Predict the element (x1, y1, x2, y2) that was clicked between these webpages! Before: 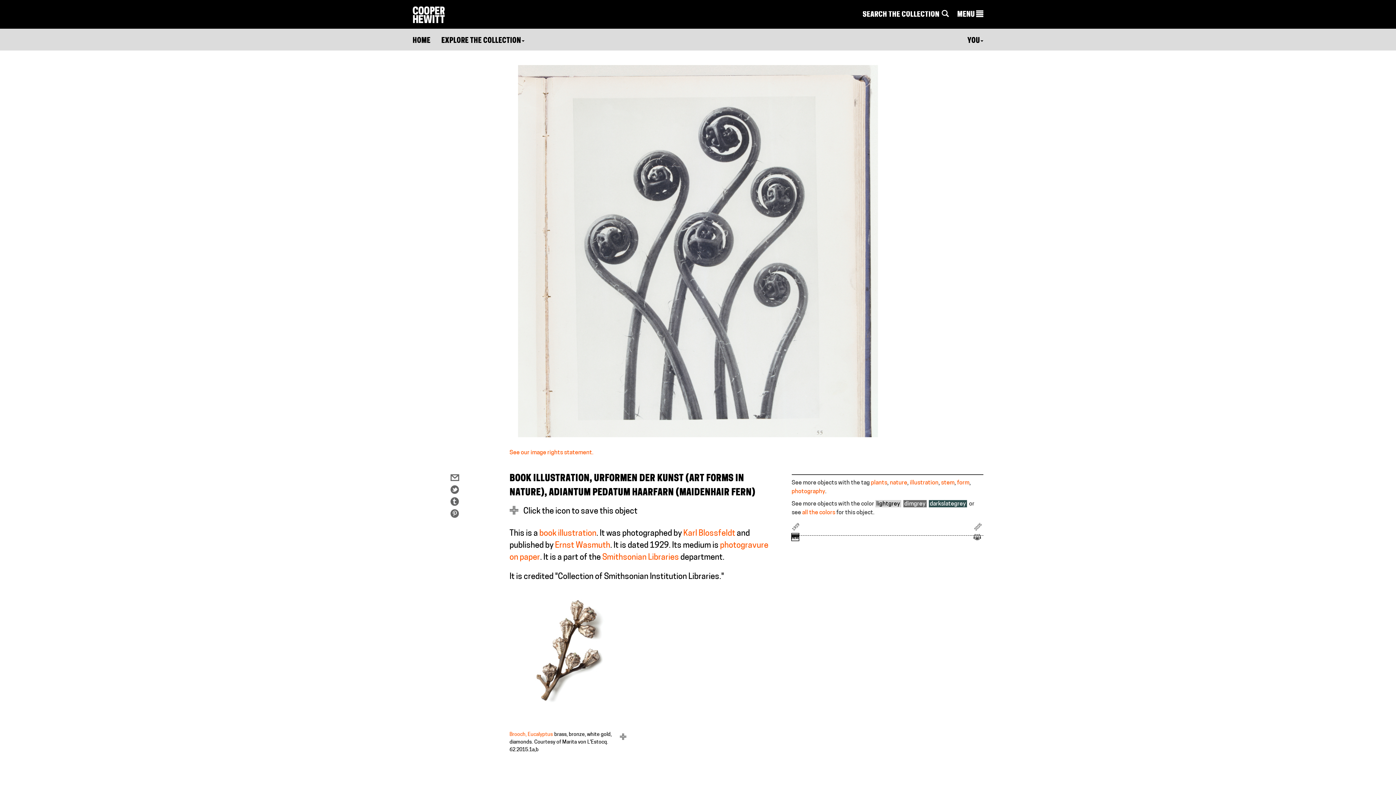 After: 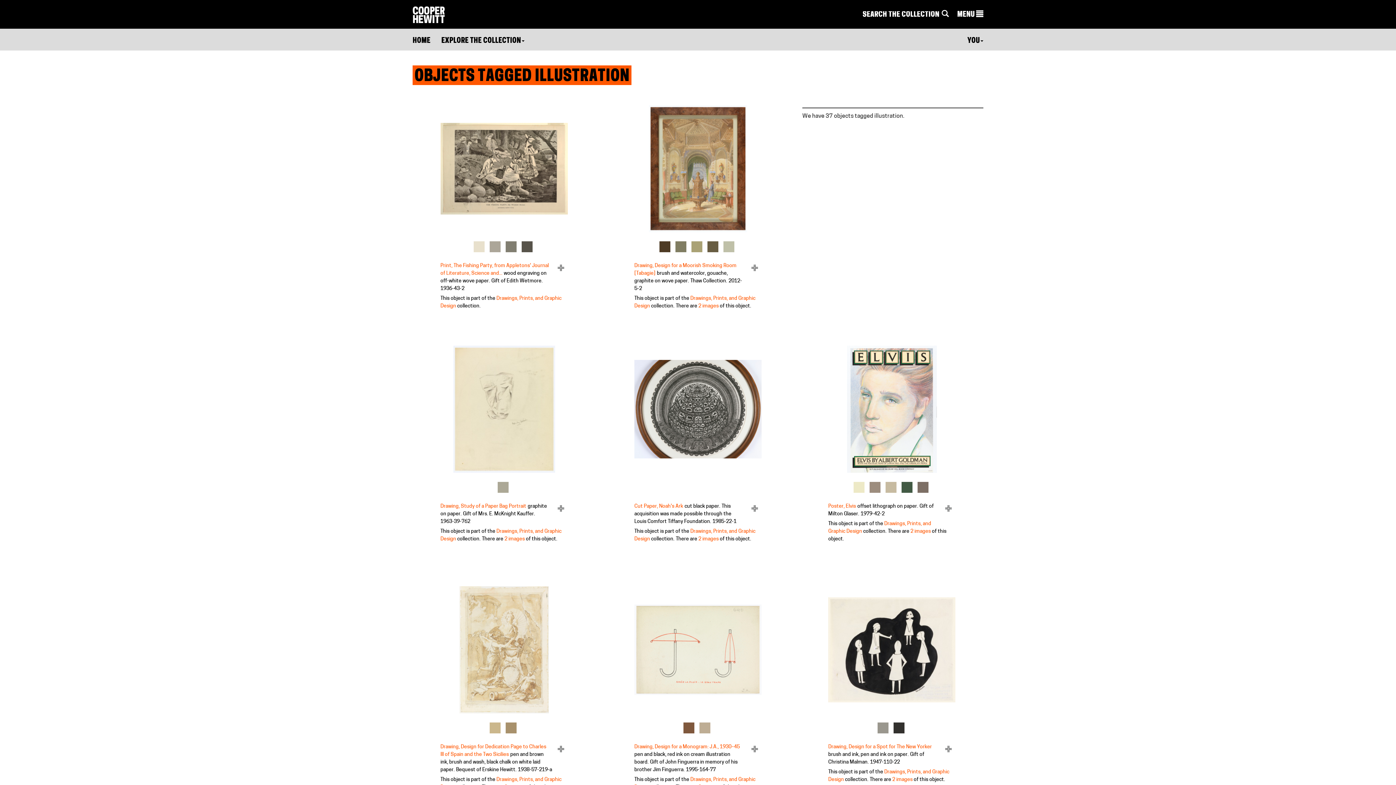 Action: label: illustration bbox: (910, 480, 938, 486)